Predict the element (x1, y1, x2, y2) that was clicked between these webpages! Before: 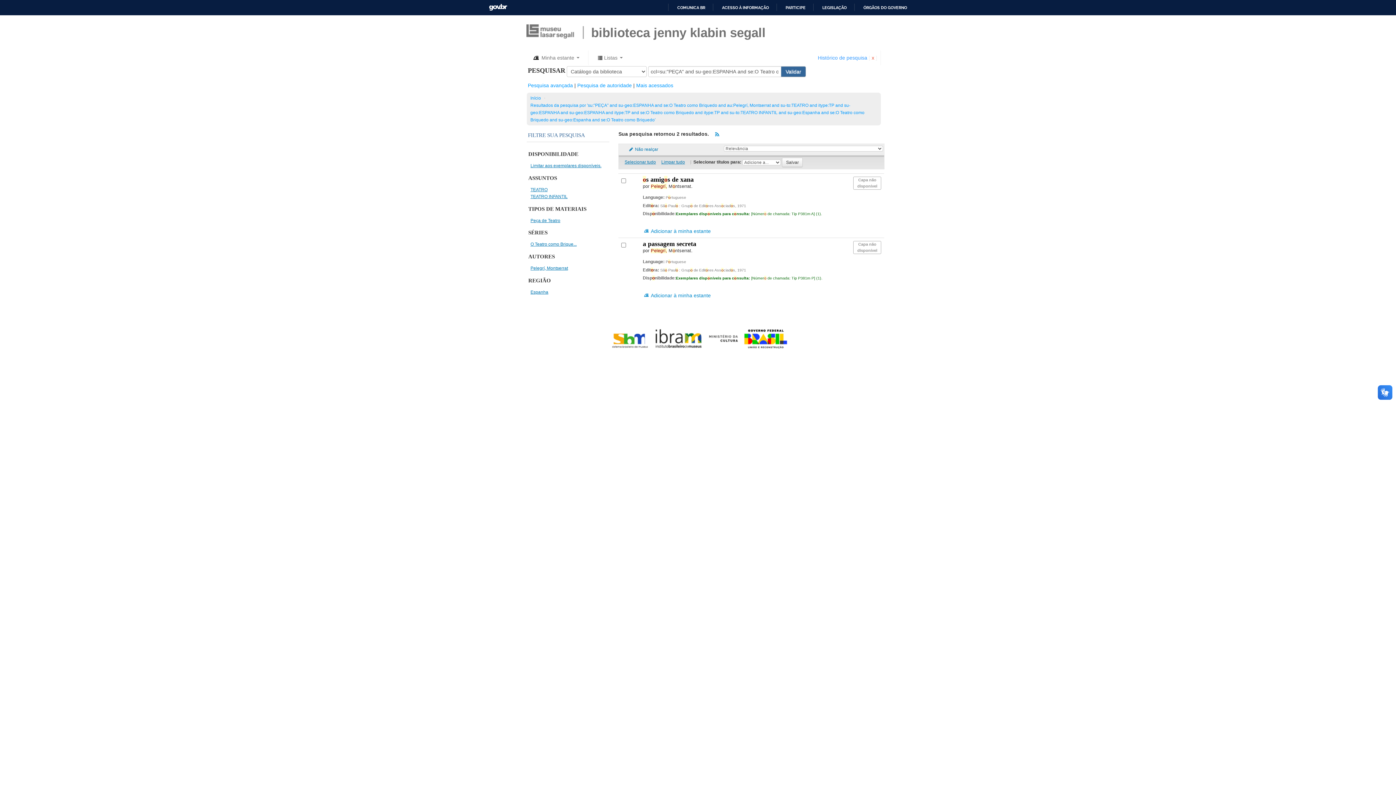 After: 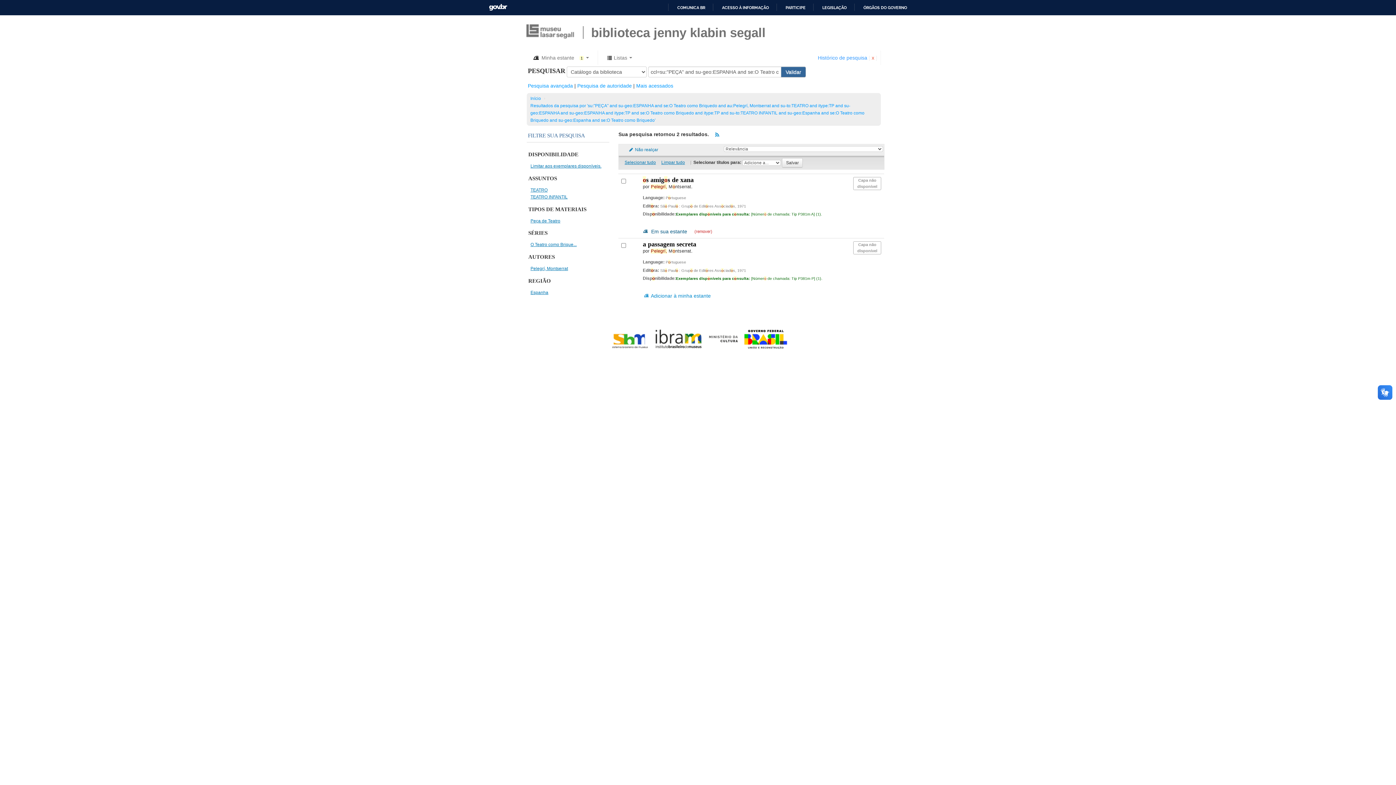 Action: label:  Adicionar à minha estante bbox: (643, 227, 711, 235)